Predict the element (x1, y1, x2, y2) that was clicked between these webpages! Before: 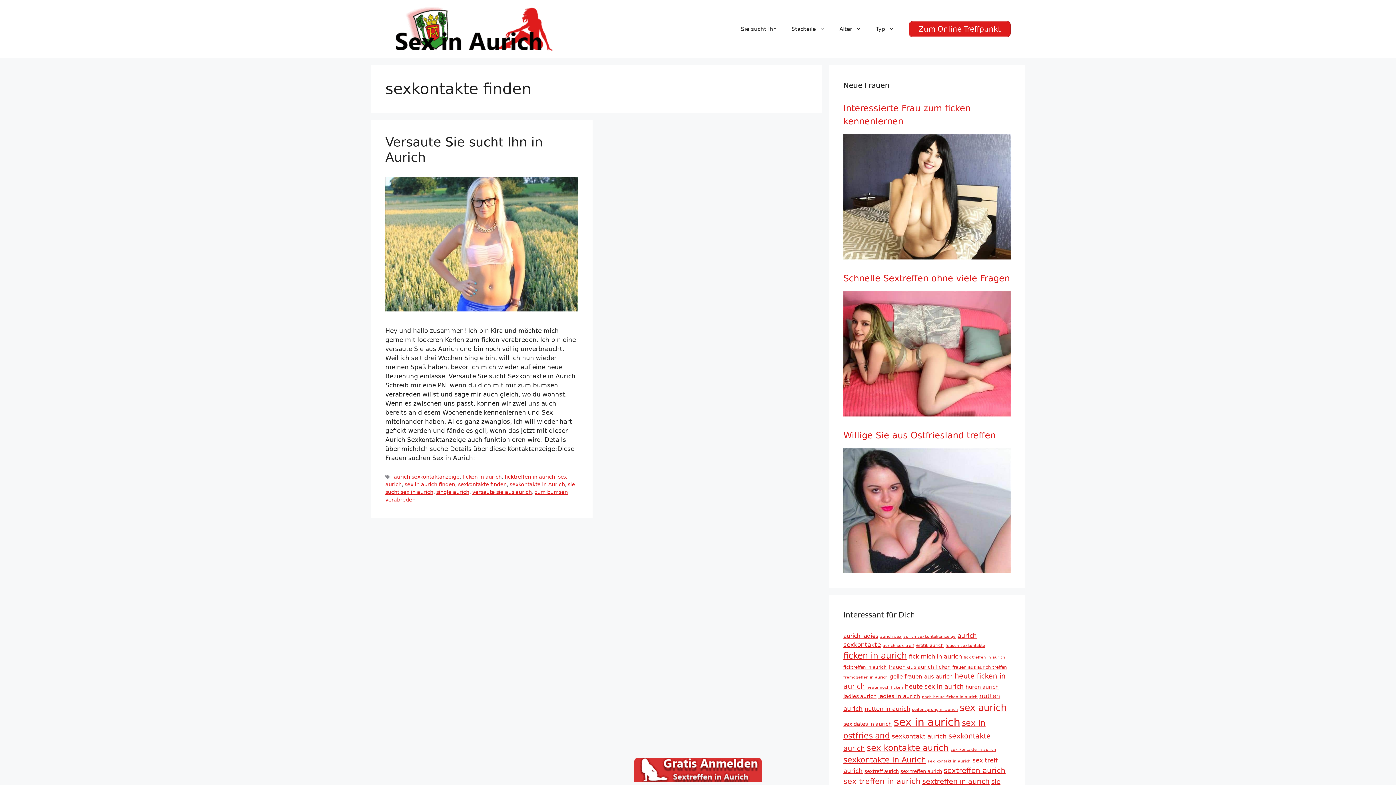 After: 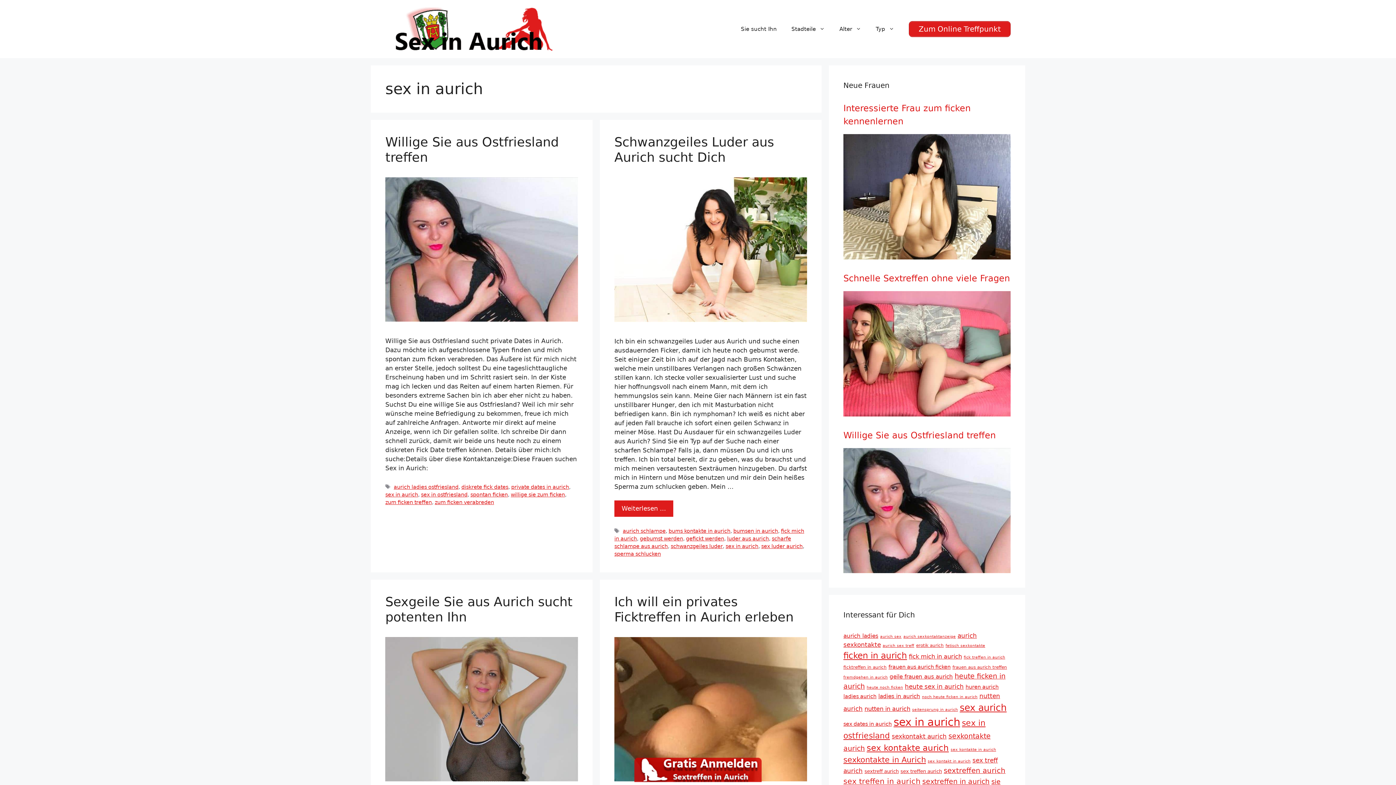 Action: label: sex in aurich (48 Einträge) bbox: (893, 716, 960, 728)